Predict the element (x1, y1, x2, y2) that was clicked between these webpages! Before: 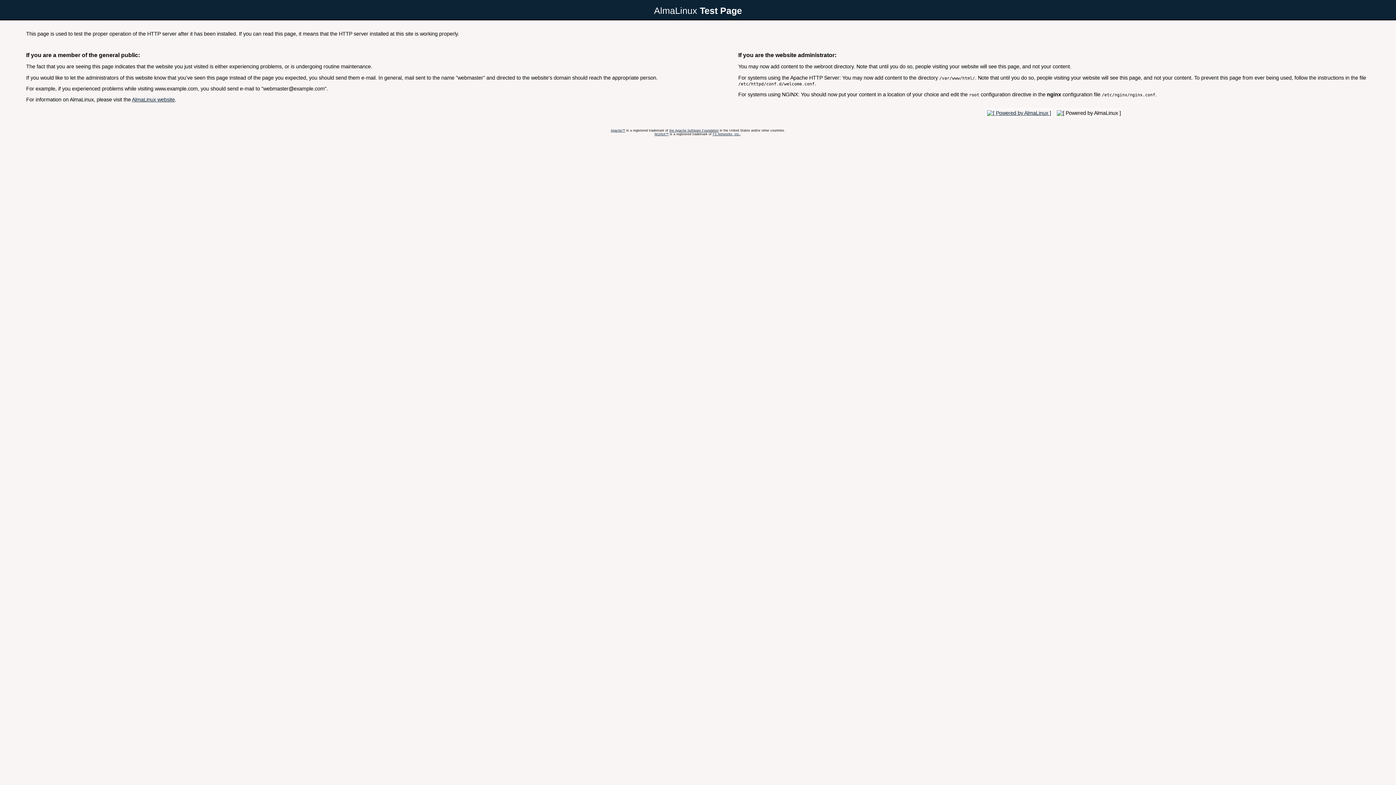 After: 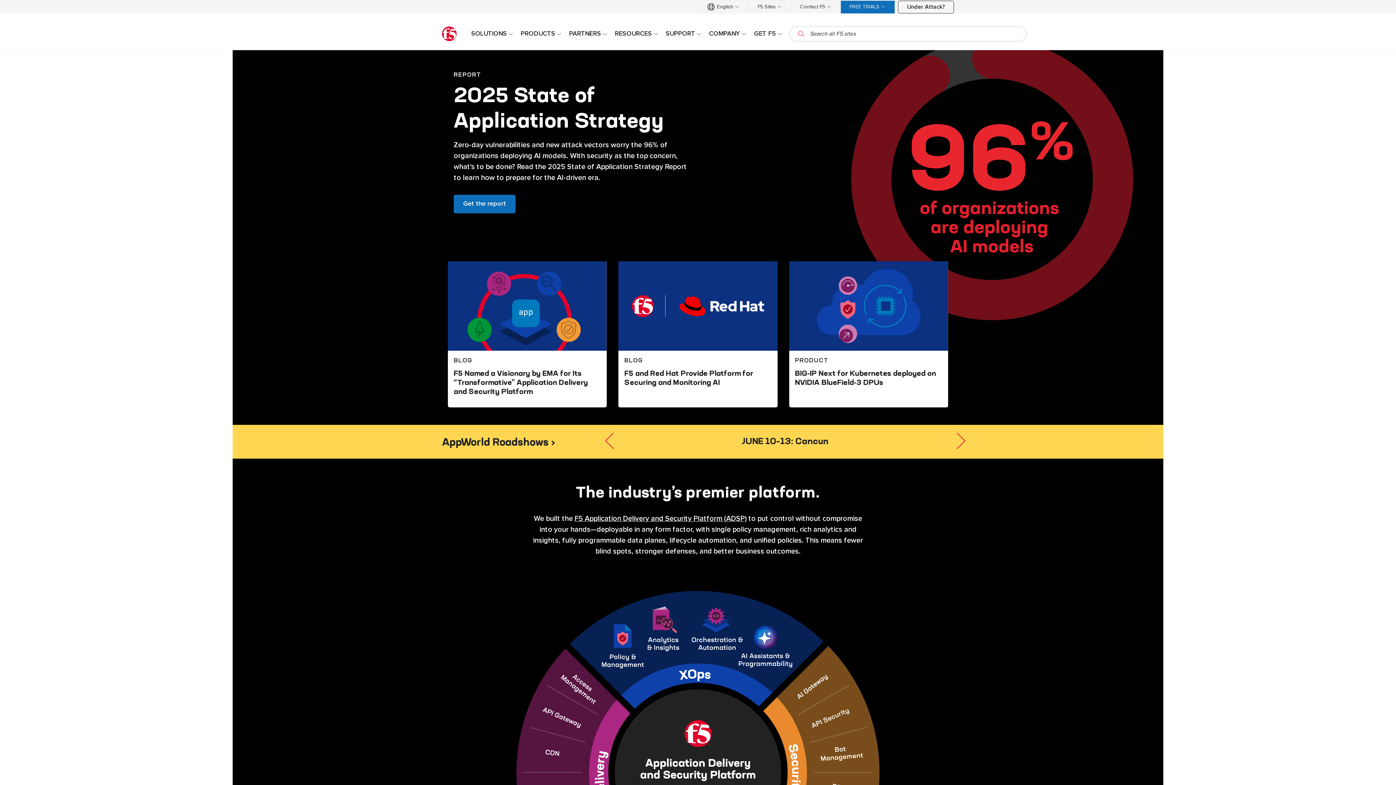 Action: label: F5 Networks, Inc. bbox: (712, 132, 740, 135)